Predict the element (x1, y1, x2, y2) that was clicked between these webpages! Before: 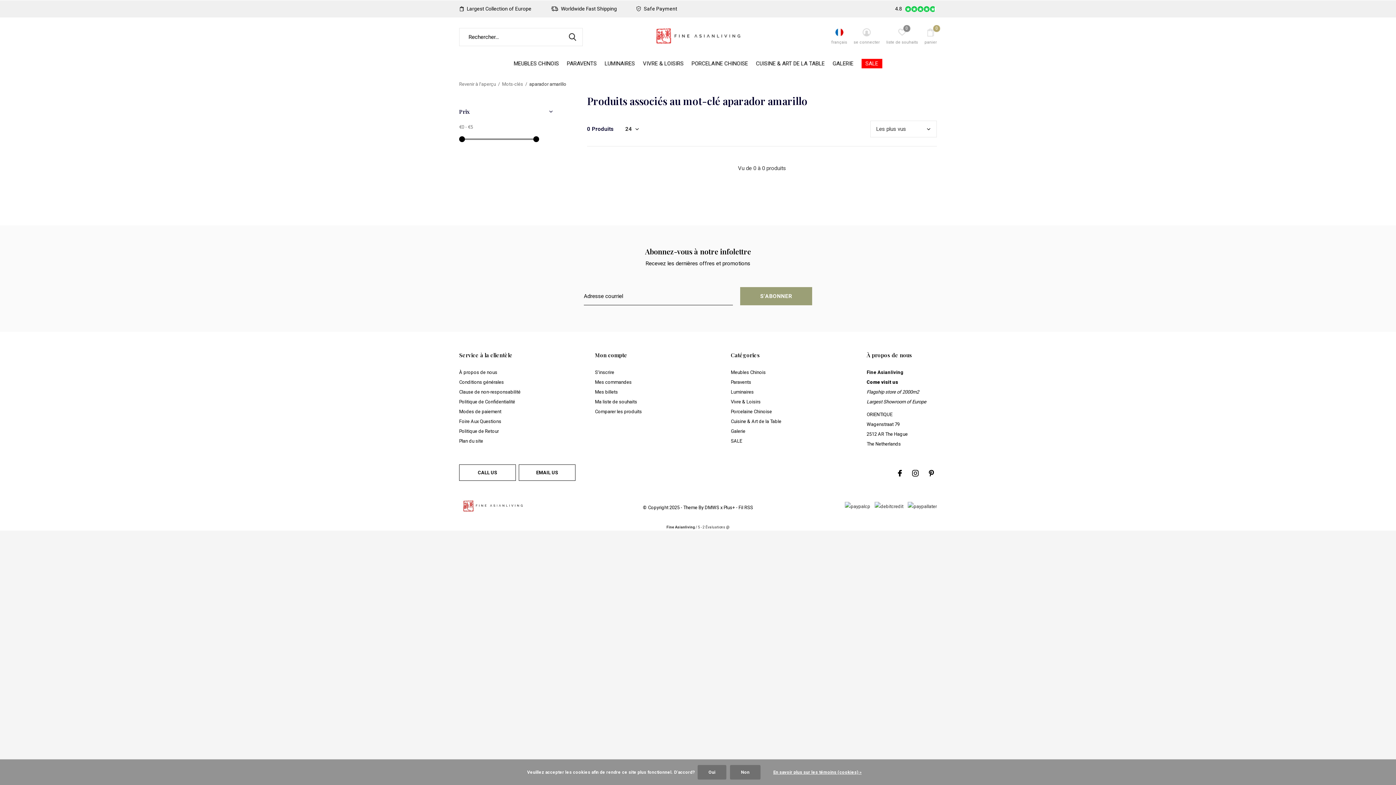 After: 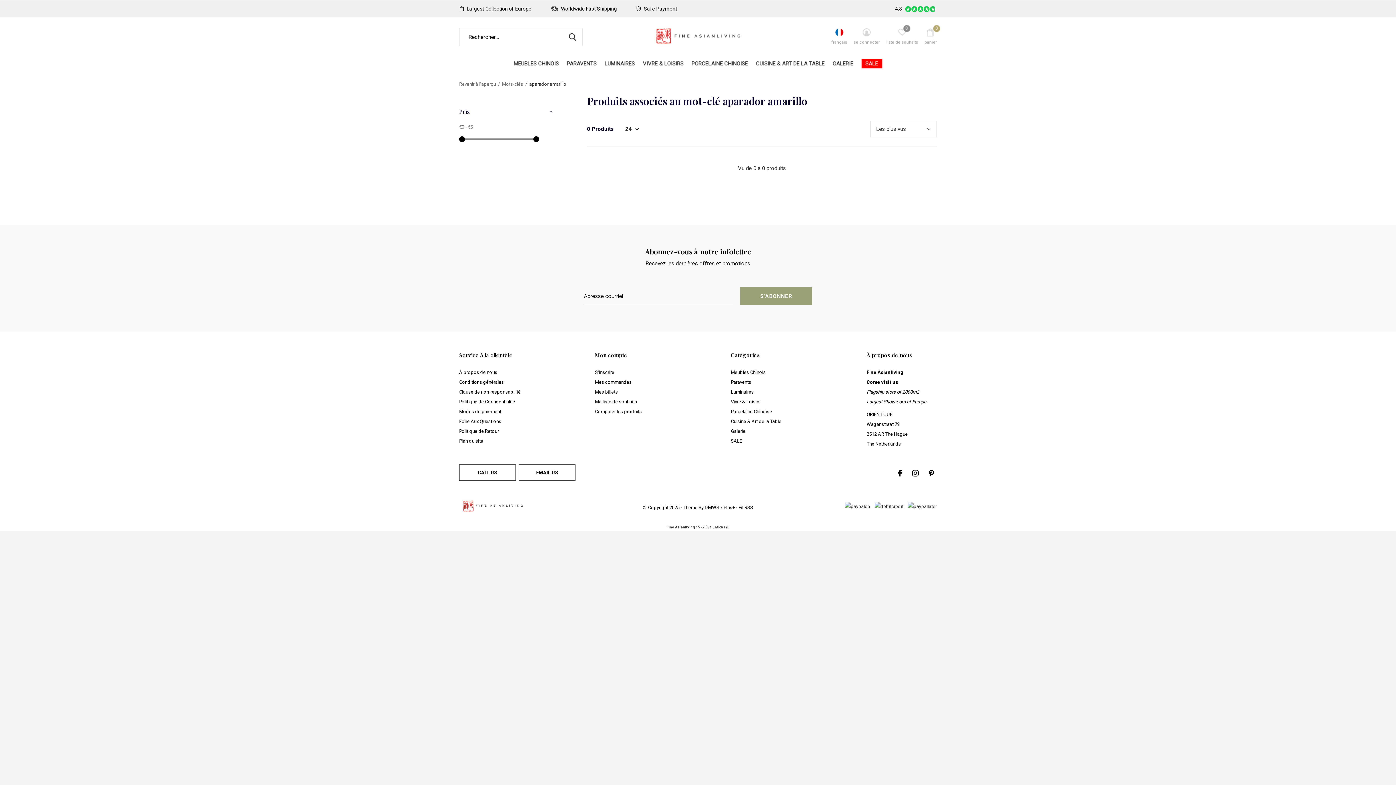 Action: label: Non bbox: (730, 765, 760, 780)